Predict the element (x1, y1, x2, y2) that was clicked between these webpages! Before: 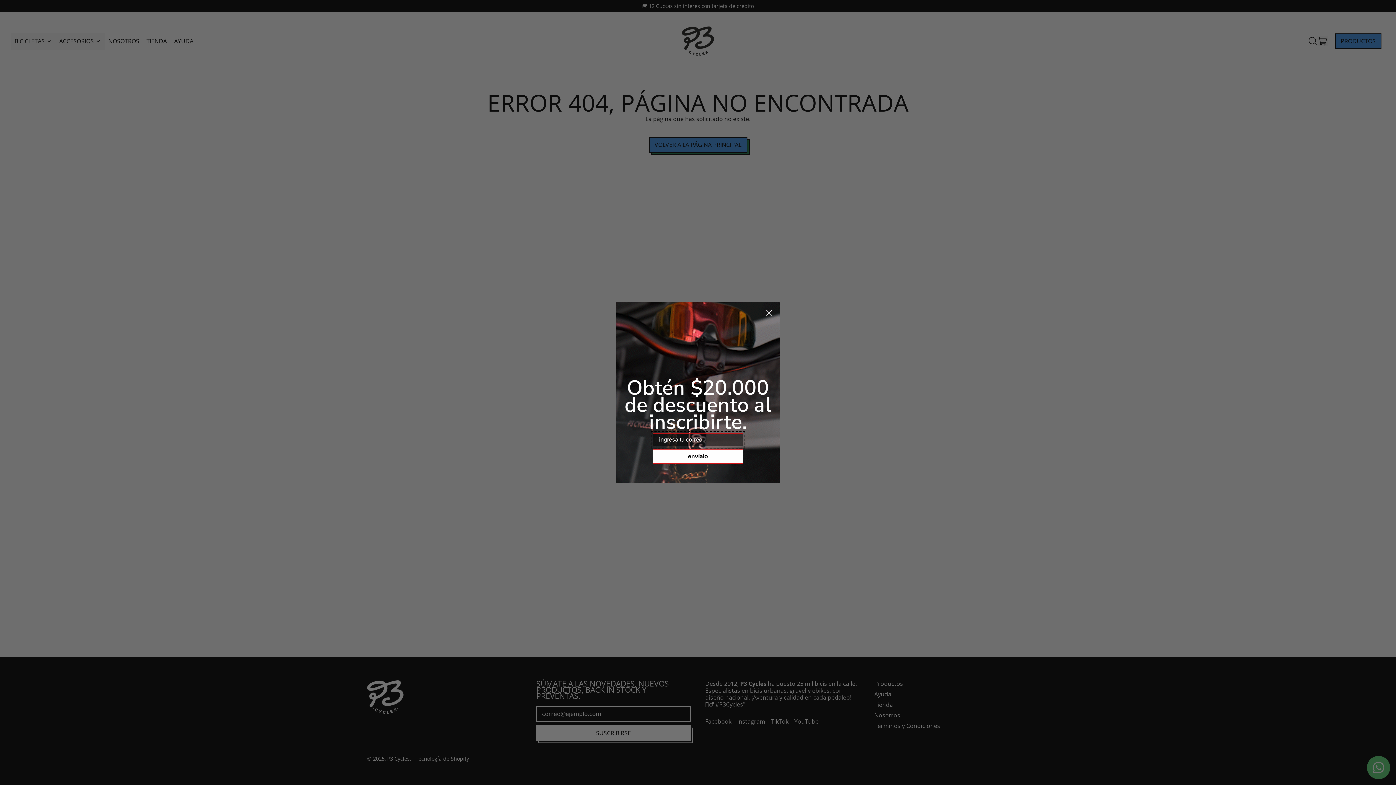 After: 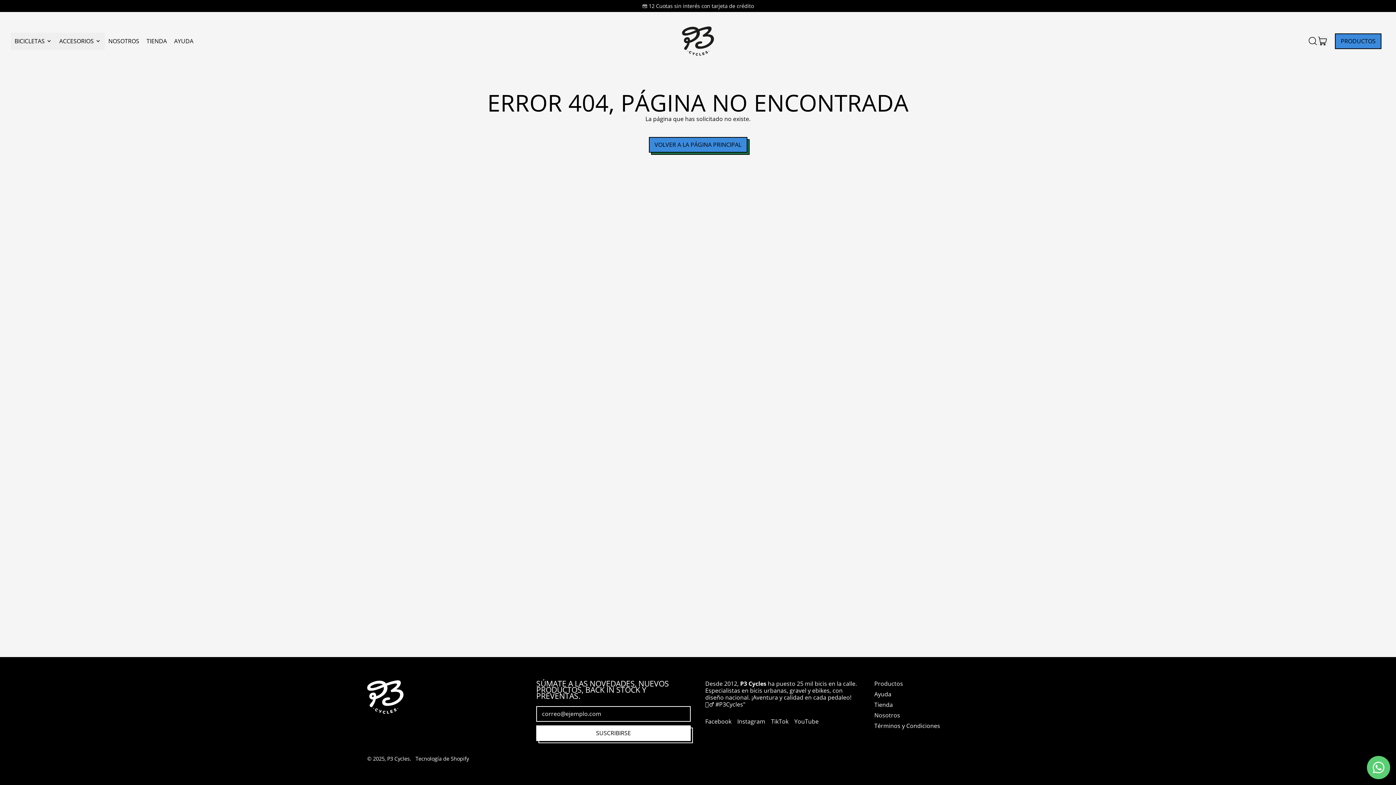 Action: bbox: (762, 306, 775, 319) label: Close dialog